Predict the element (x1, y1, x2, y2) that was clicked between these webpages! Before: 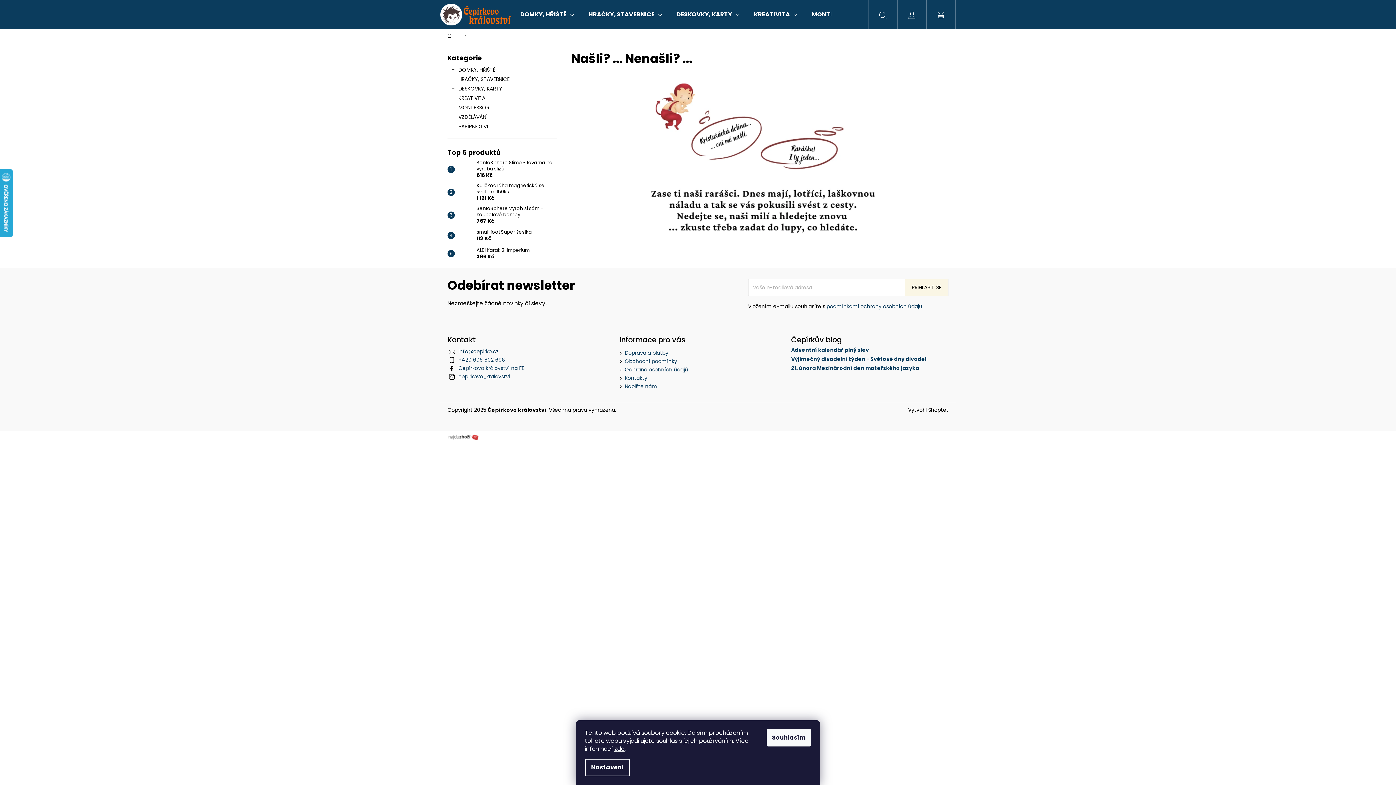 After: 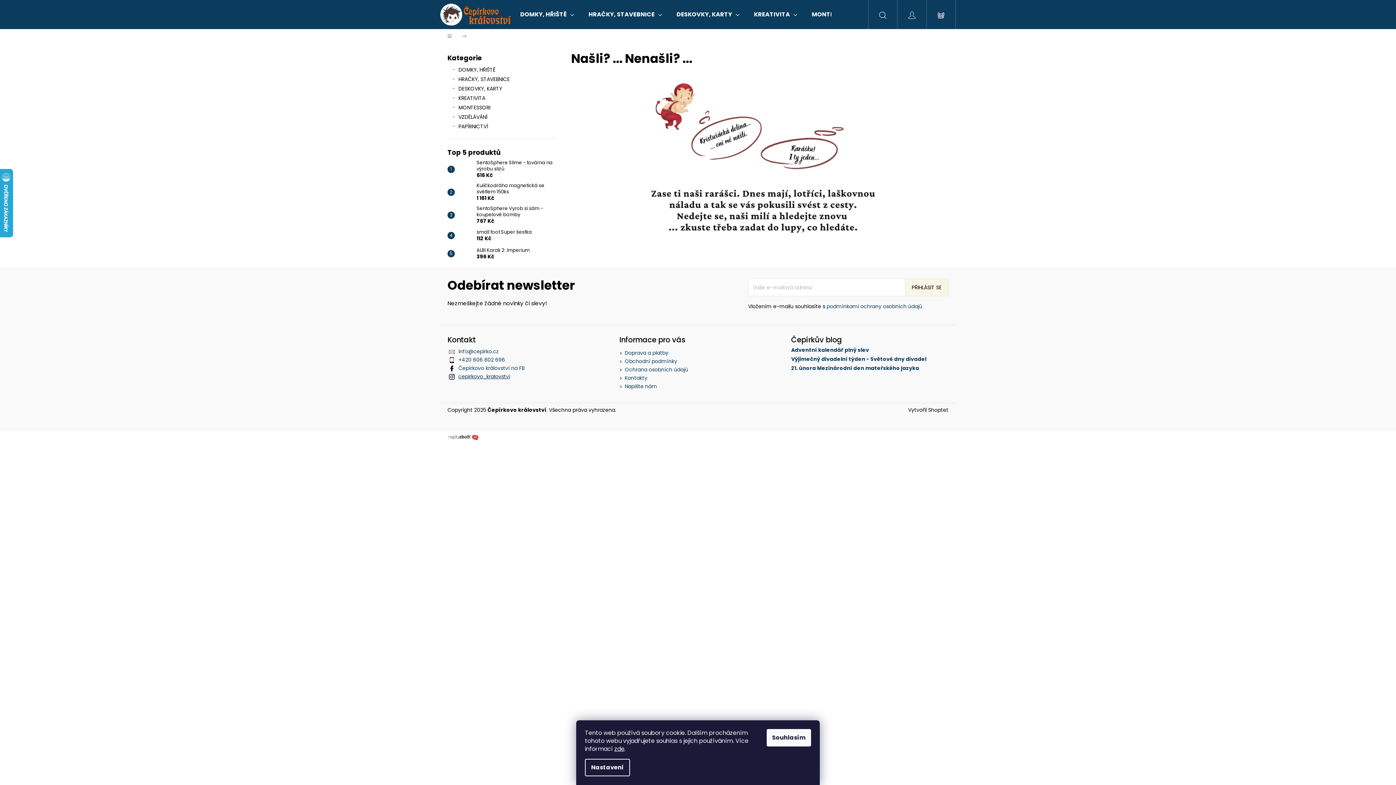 Action: bbox: (458, 373, 510, 380) label: cepirkovo_kralovstvi